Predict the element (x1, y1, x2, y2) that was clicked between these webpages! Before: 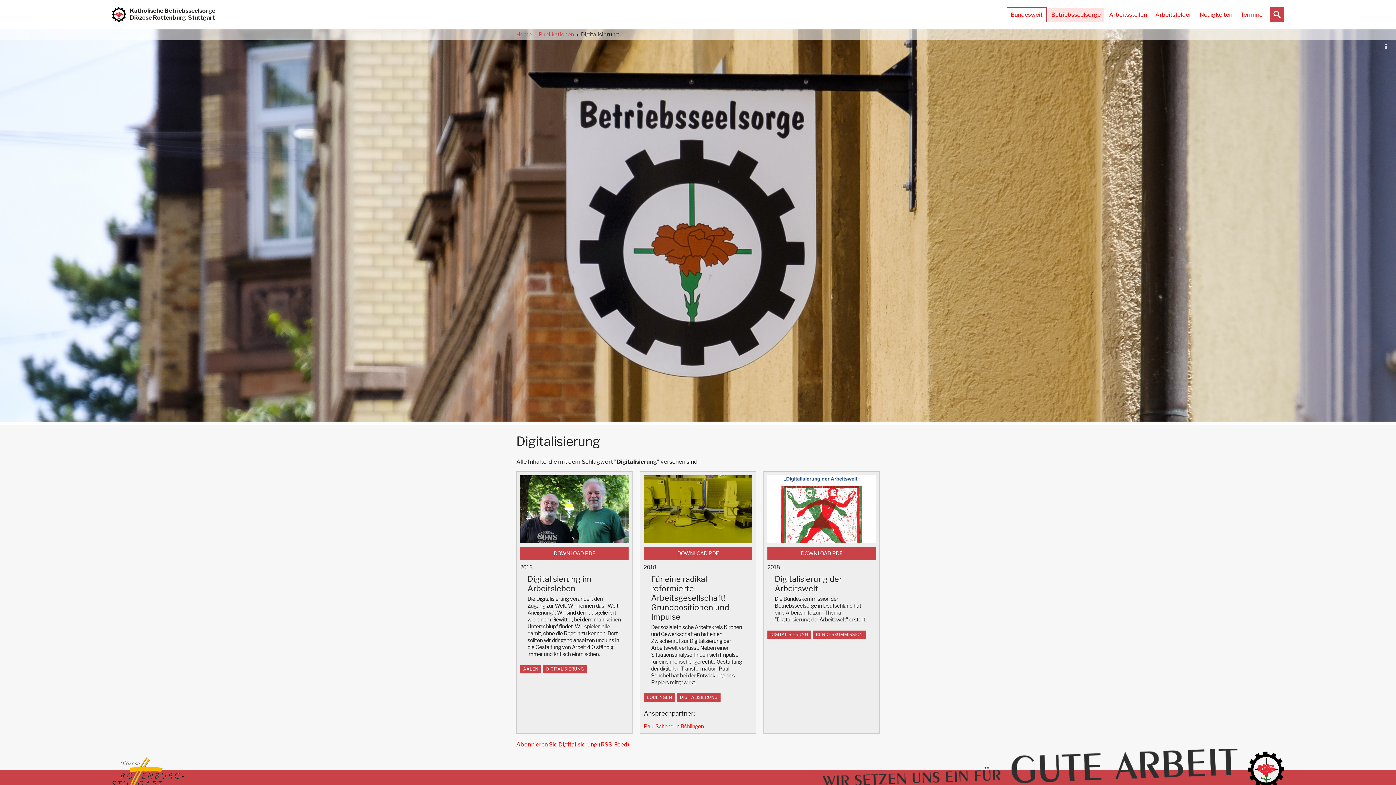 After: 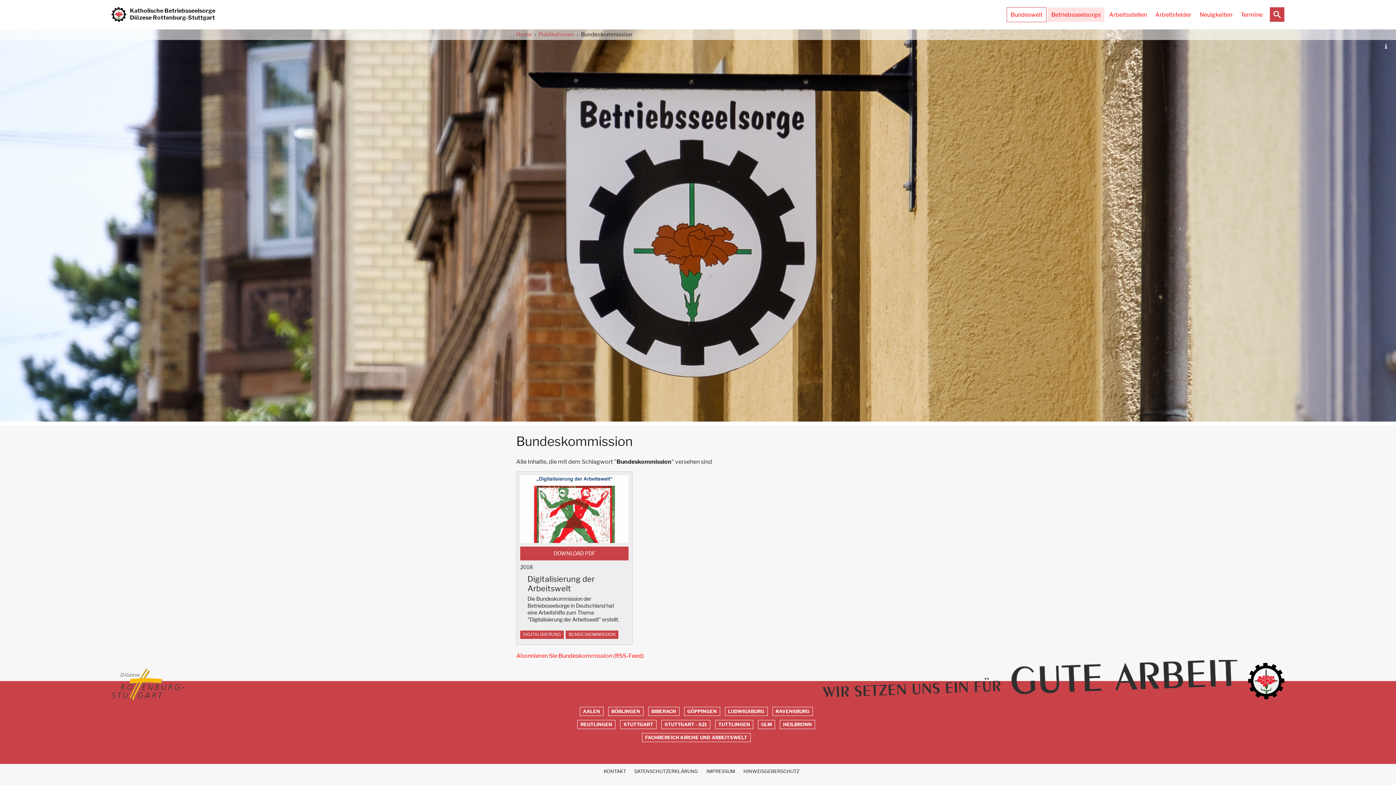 Action: bbox: (813, 630, 865, 639) label: BUNDESKOMMISSION